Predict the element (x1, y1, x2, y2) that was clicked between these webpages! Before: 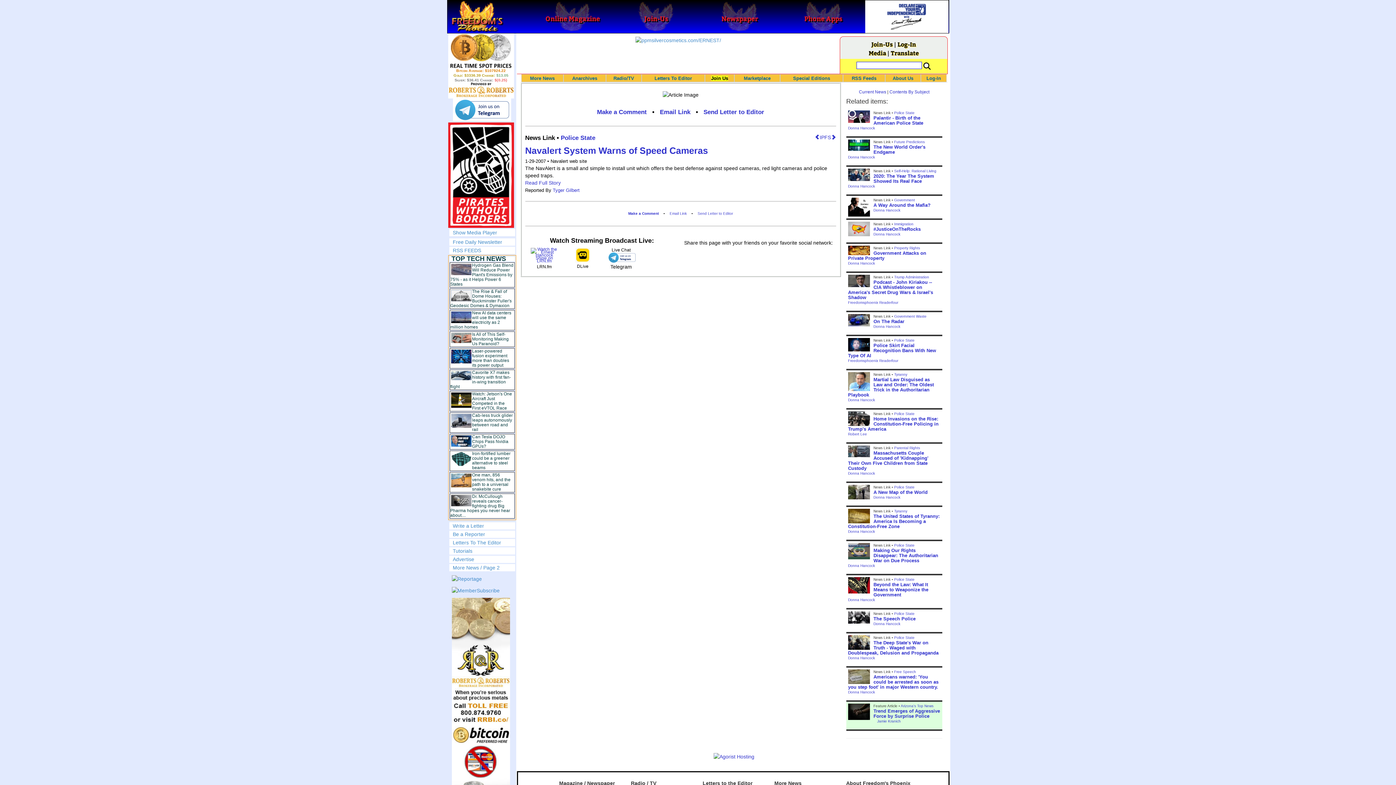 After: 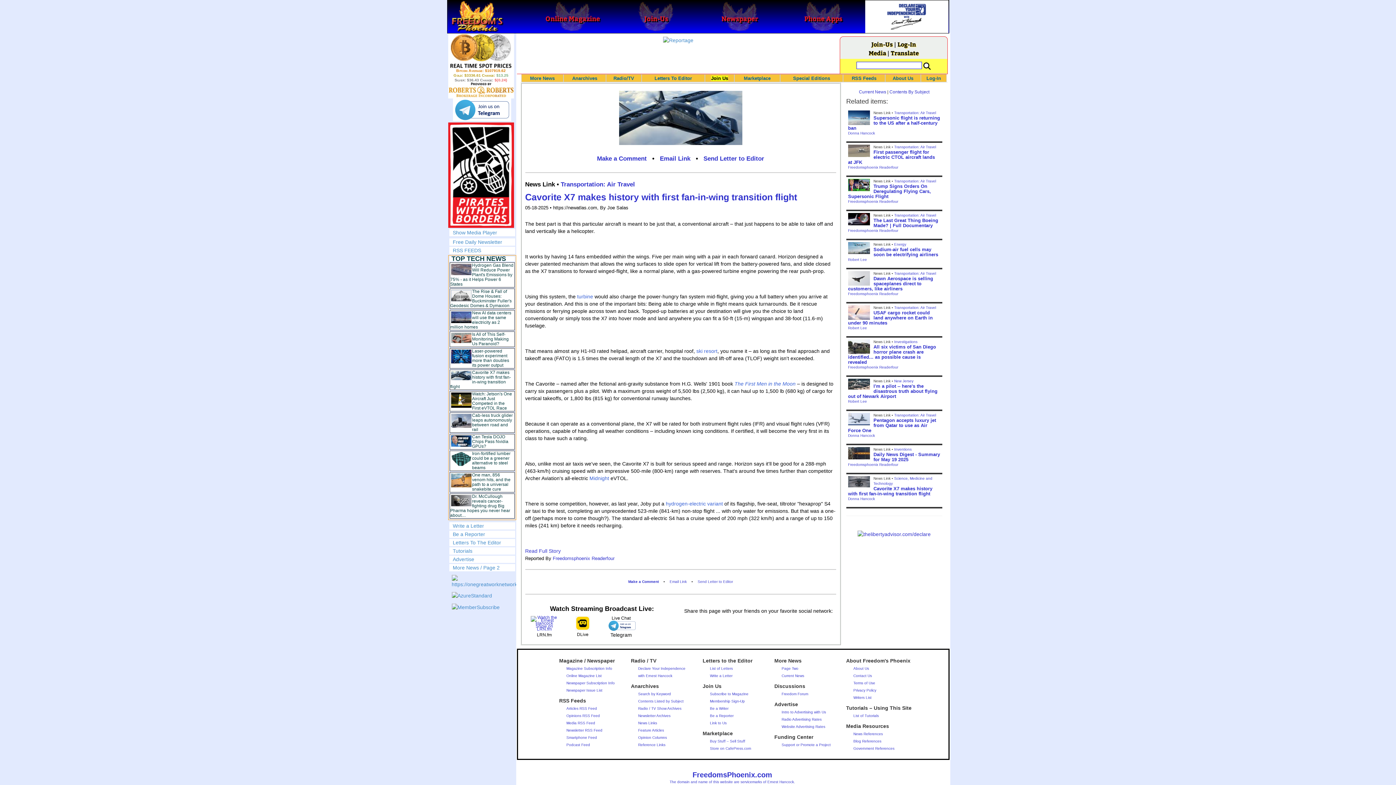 Action: bbox: (450, 370, 511, 389) label: Cavorite X7 makes history with first fan-in-wing transition flight